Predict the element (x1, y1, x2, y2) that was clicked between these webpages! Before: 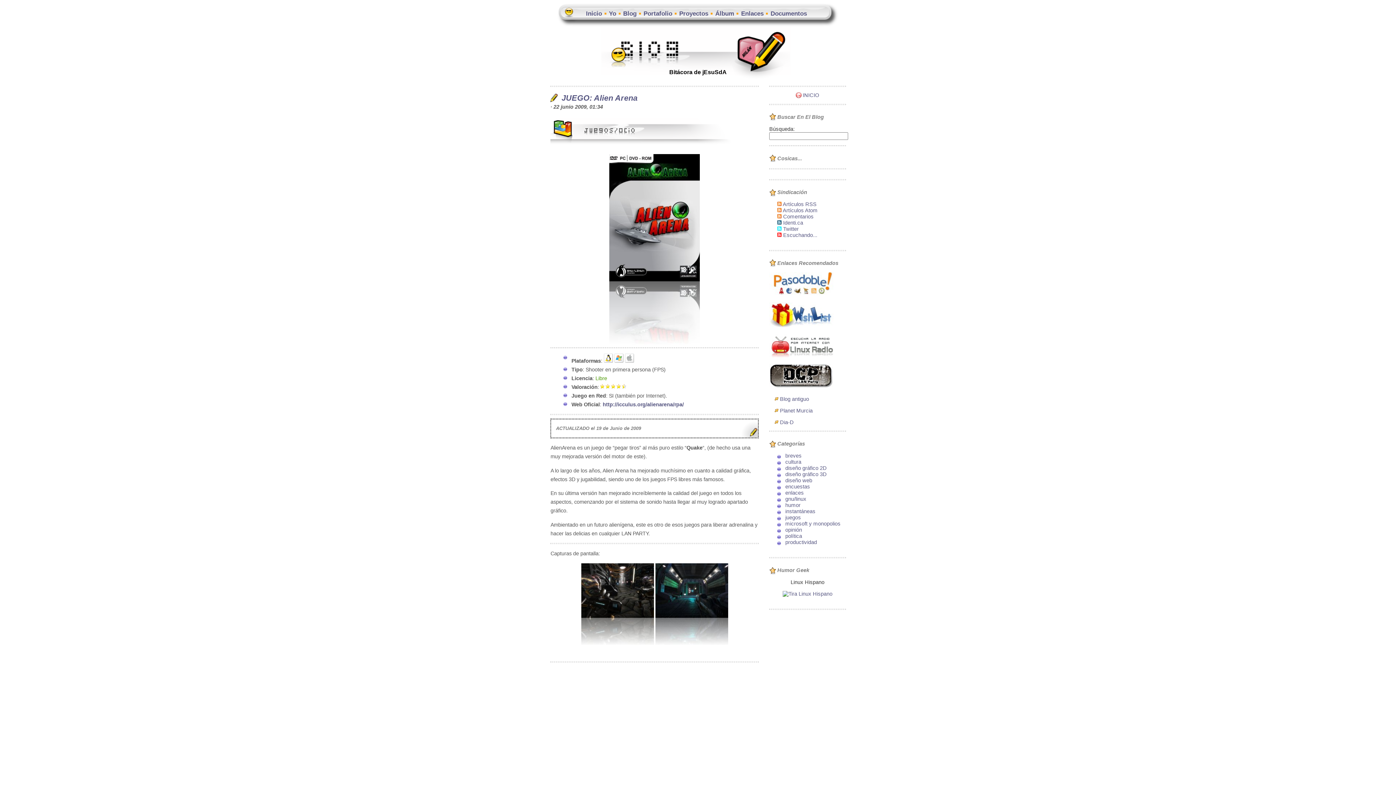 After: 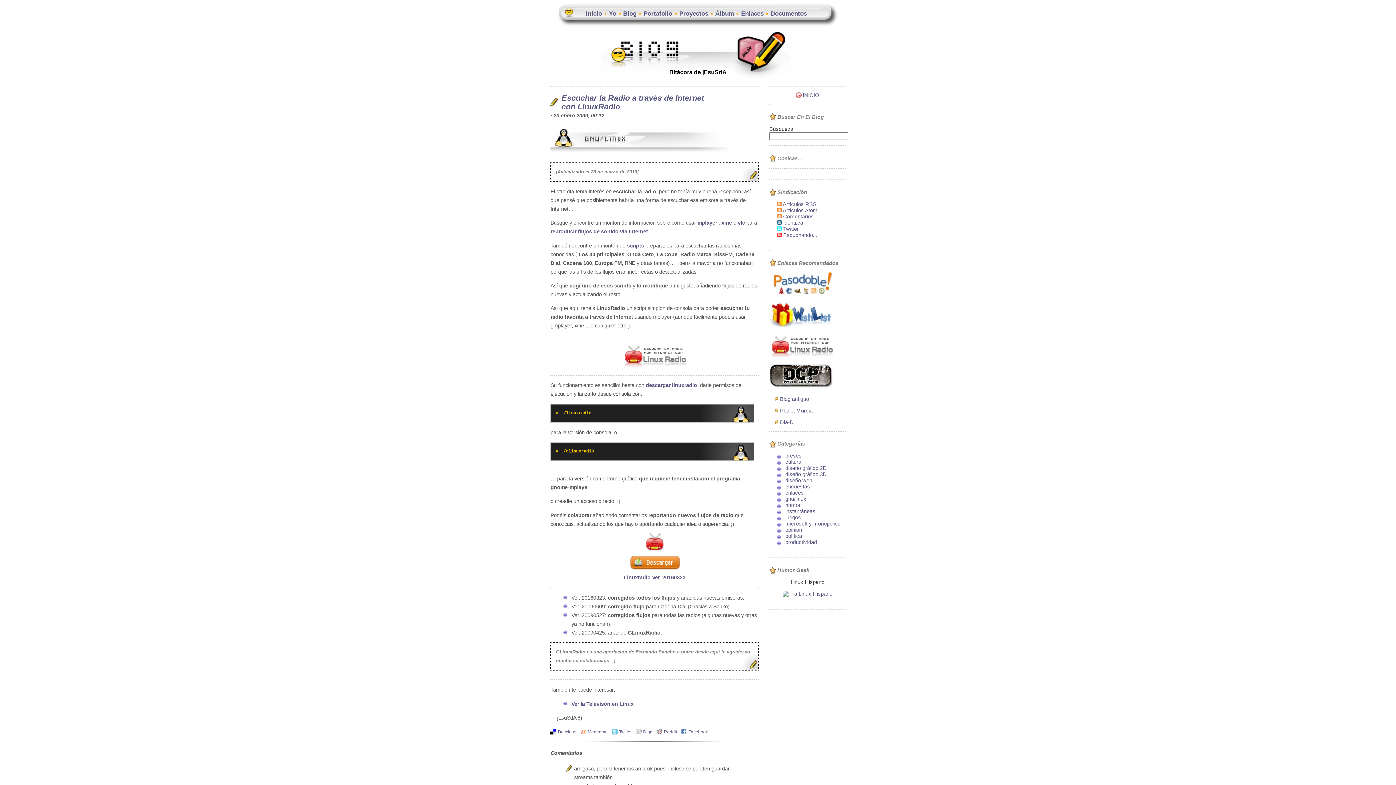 Action: bbox: (769, 352, 834, 358)